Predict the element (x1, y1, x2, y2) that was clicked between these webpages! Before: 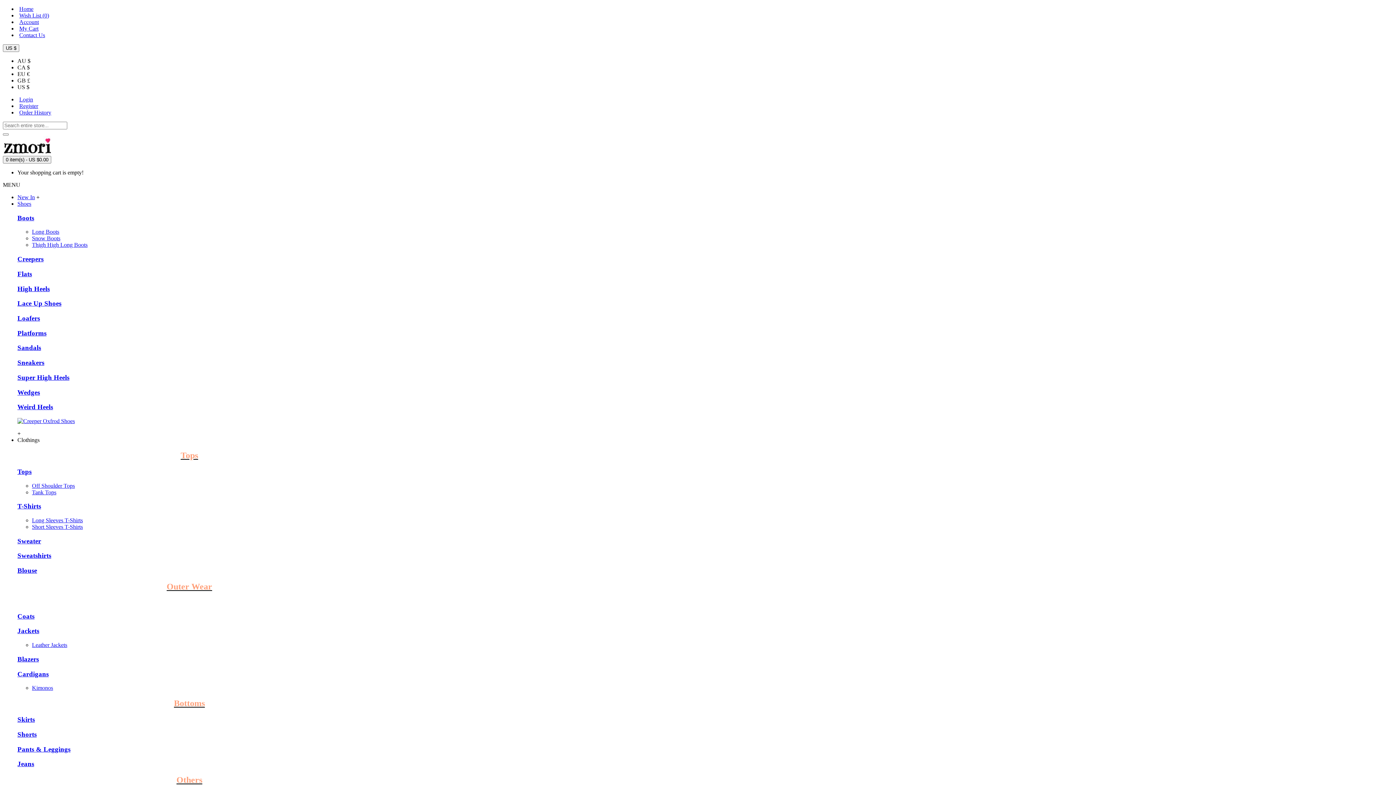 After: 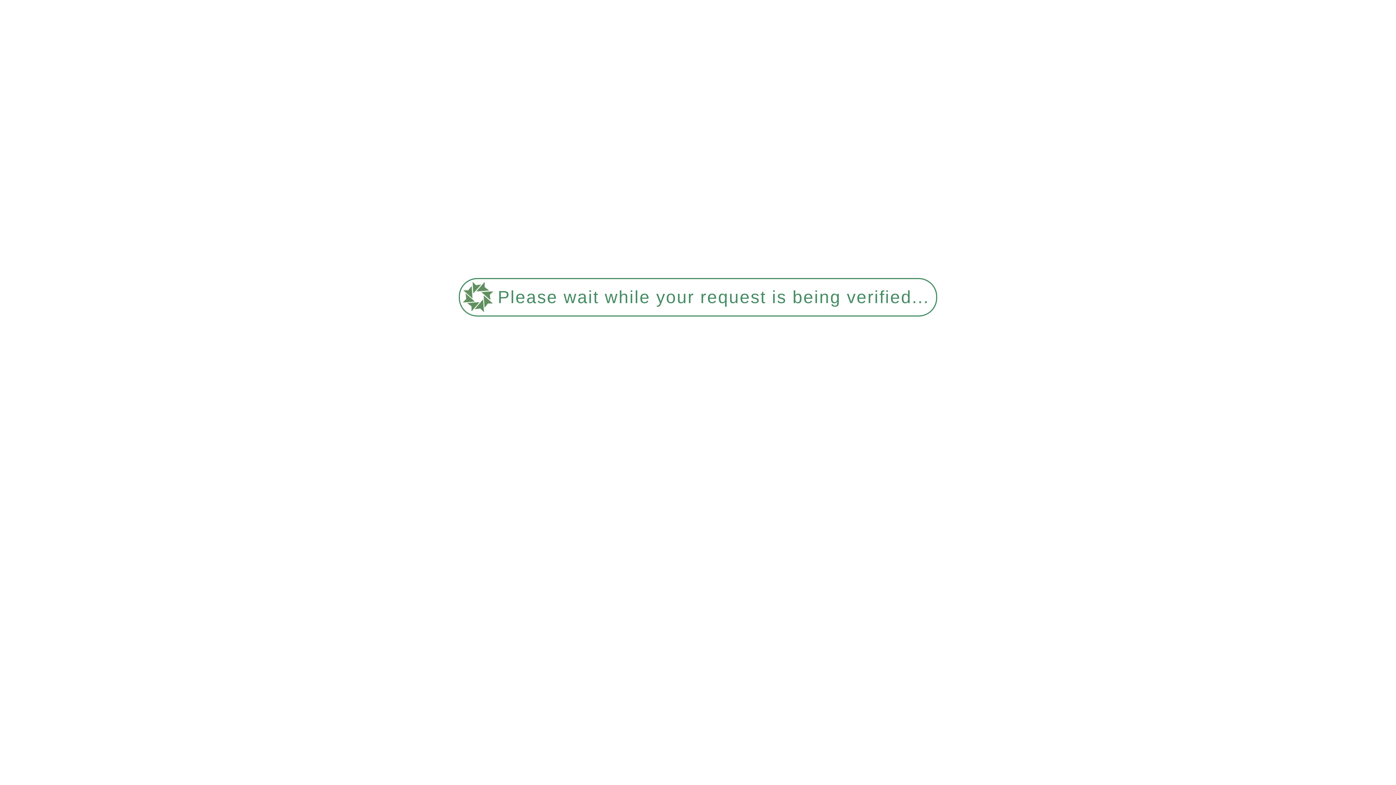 Action: label: Jackets bbox: (17, 627, 39, 635)